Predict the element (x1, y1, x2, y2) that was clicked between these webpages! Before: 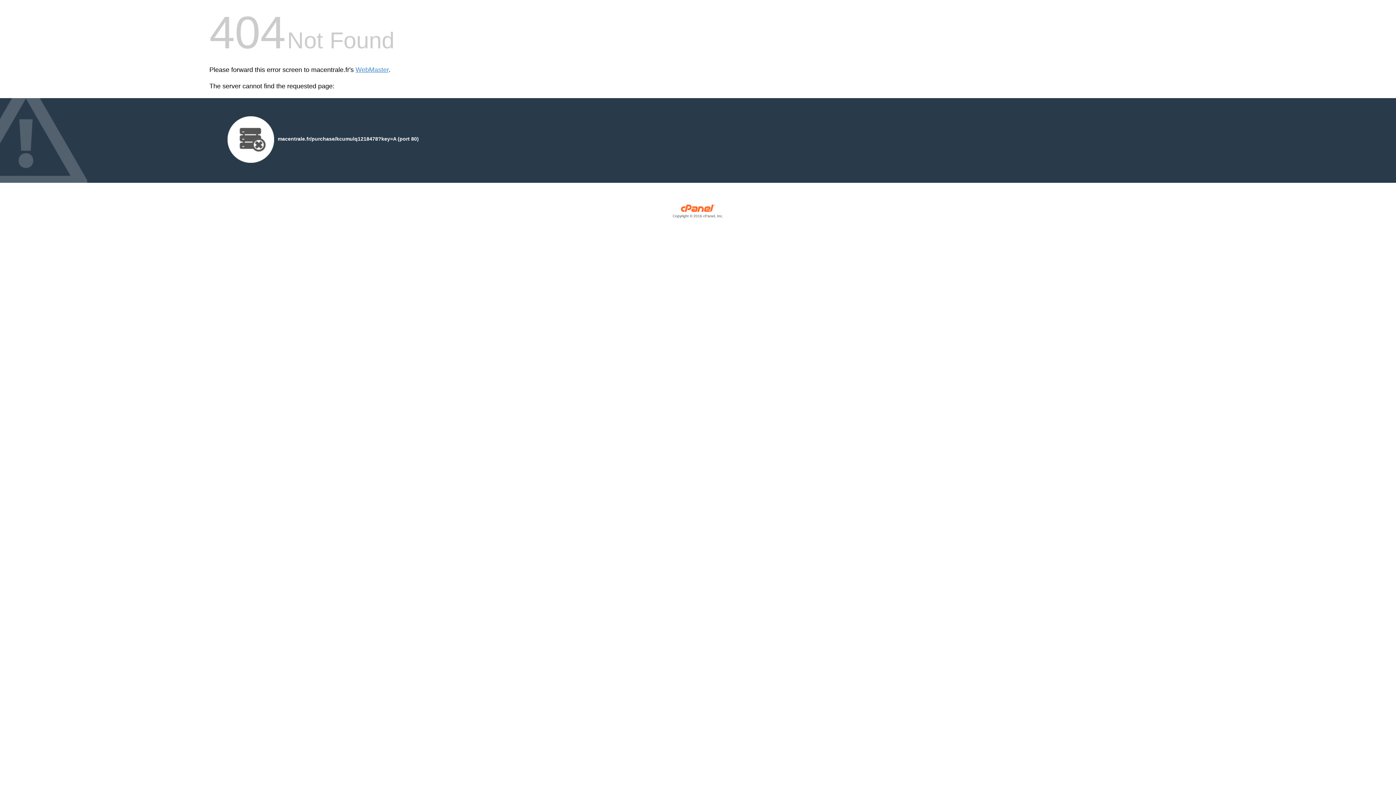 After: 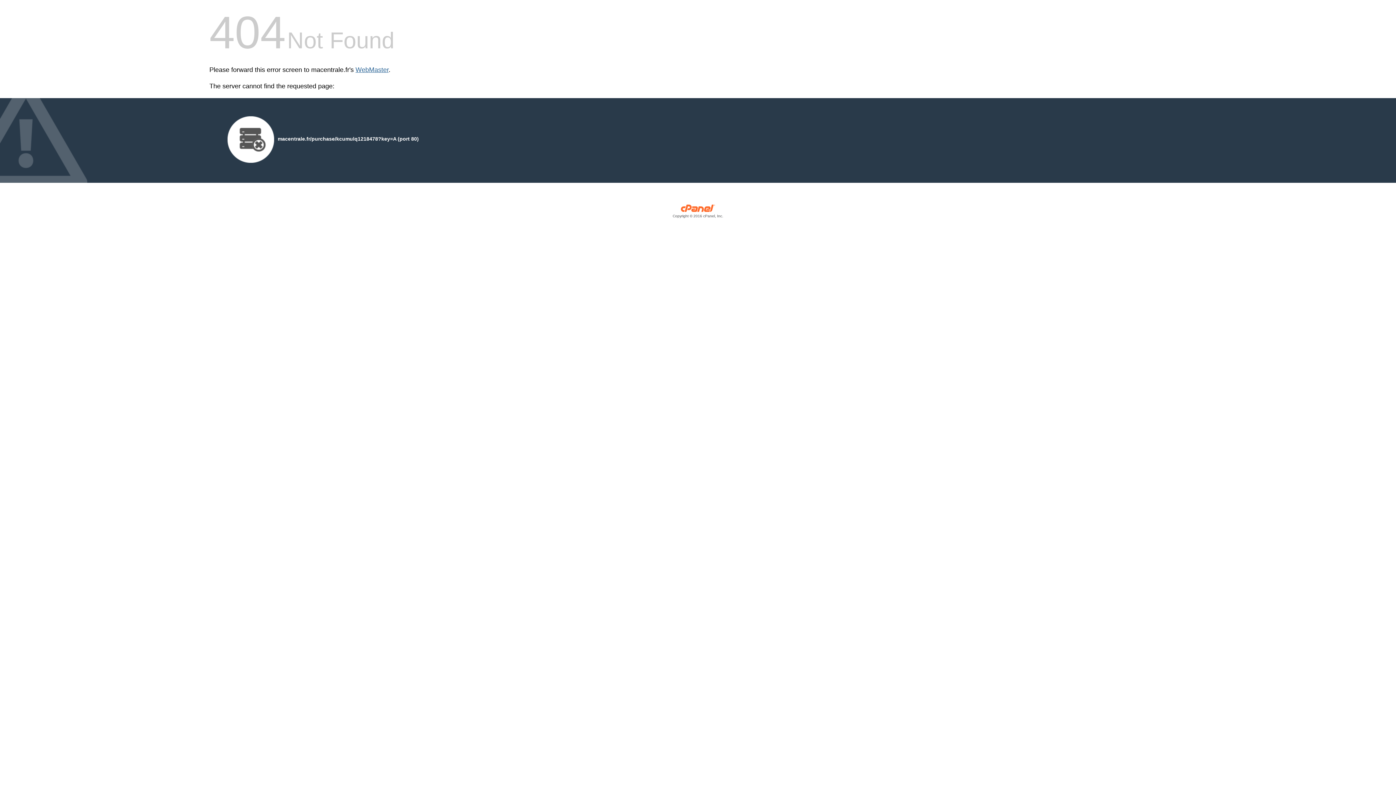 Action: label: WebMaster bbox: (355, 66, 388, 73)